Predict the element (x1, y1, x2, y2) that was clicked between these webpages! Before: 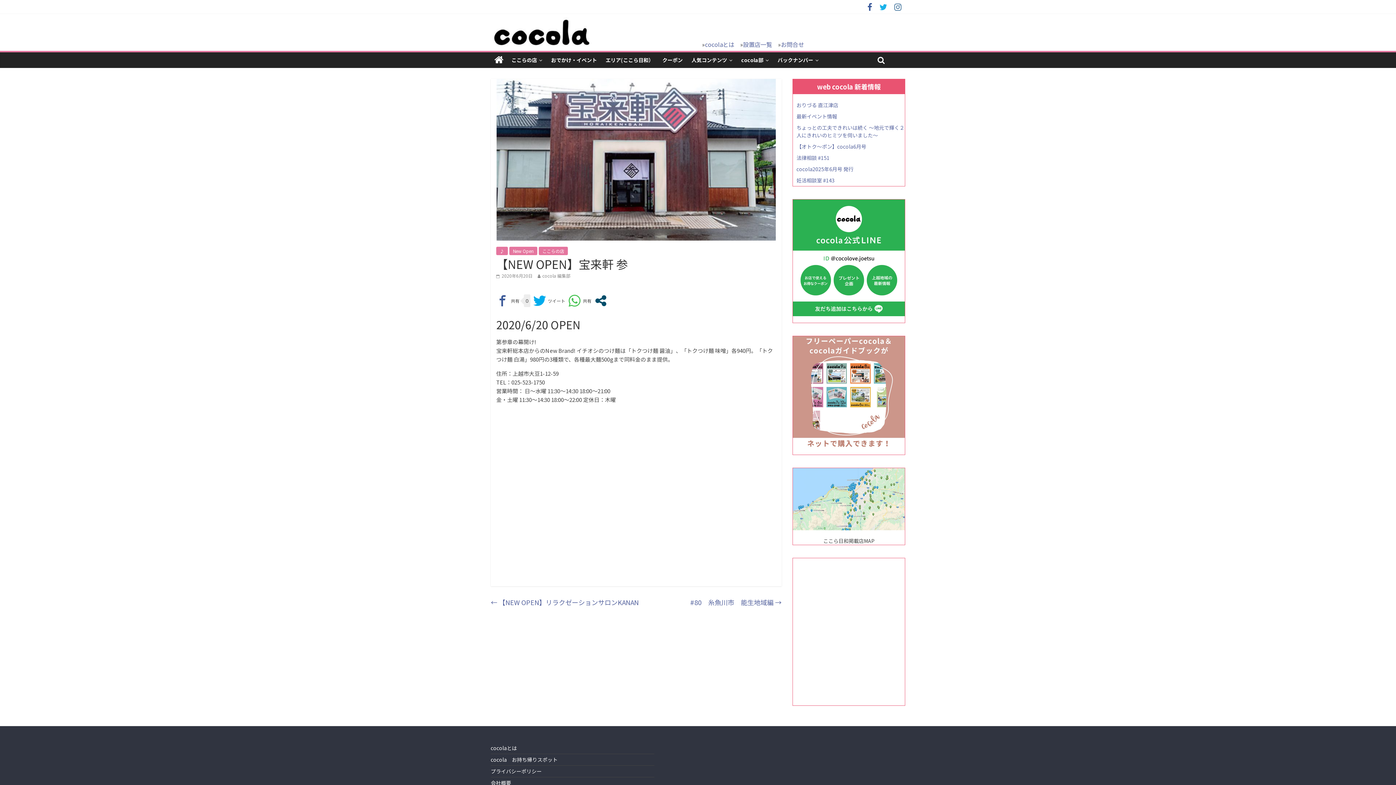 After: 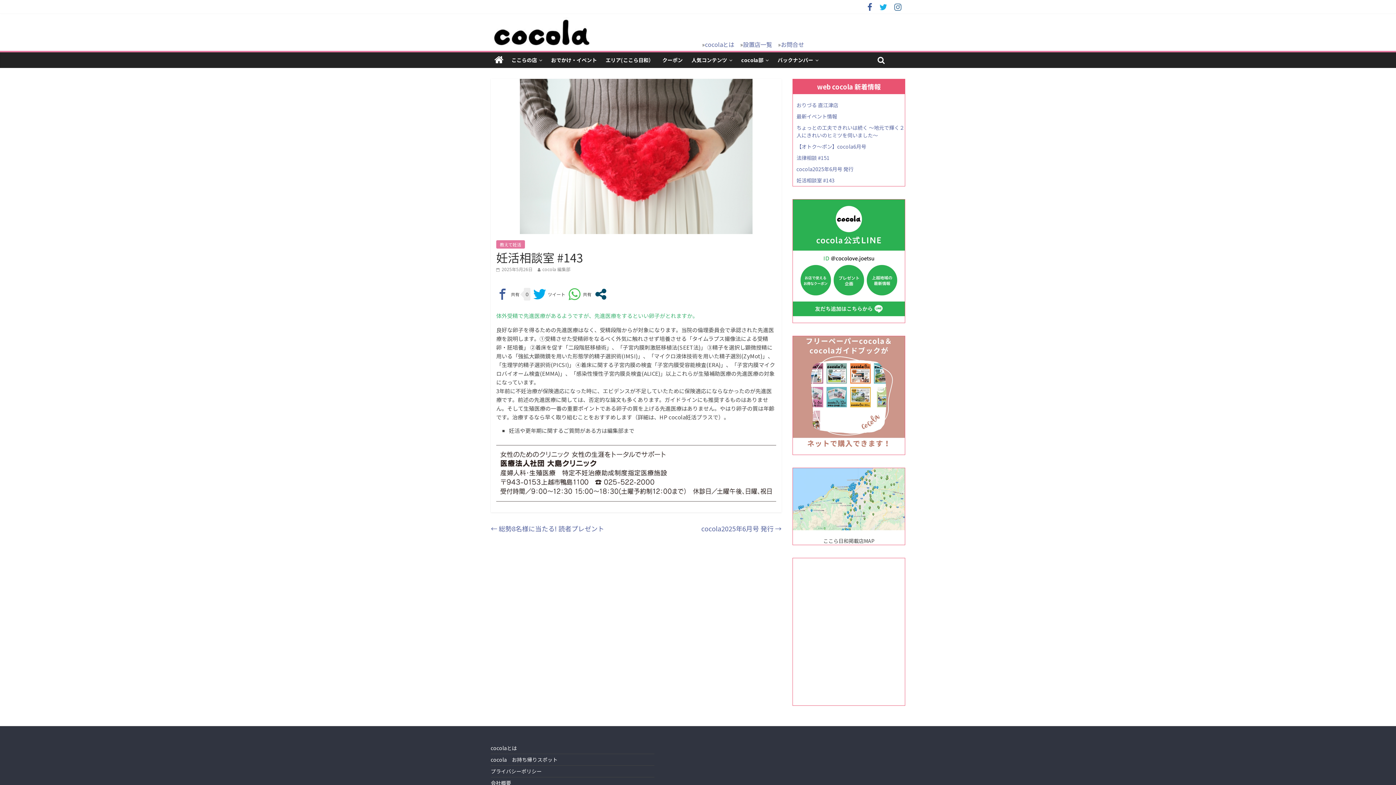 Action: bbox: (796, 176, 834, 184) label: 妊活相談室 #143